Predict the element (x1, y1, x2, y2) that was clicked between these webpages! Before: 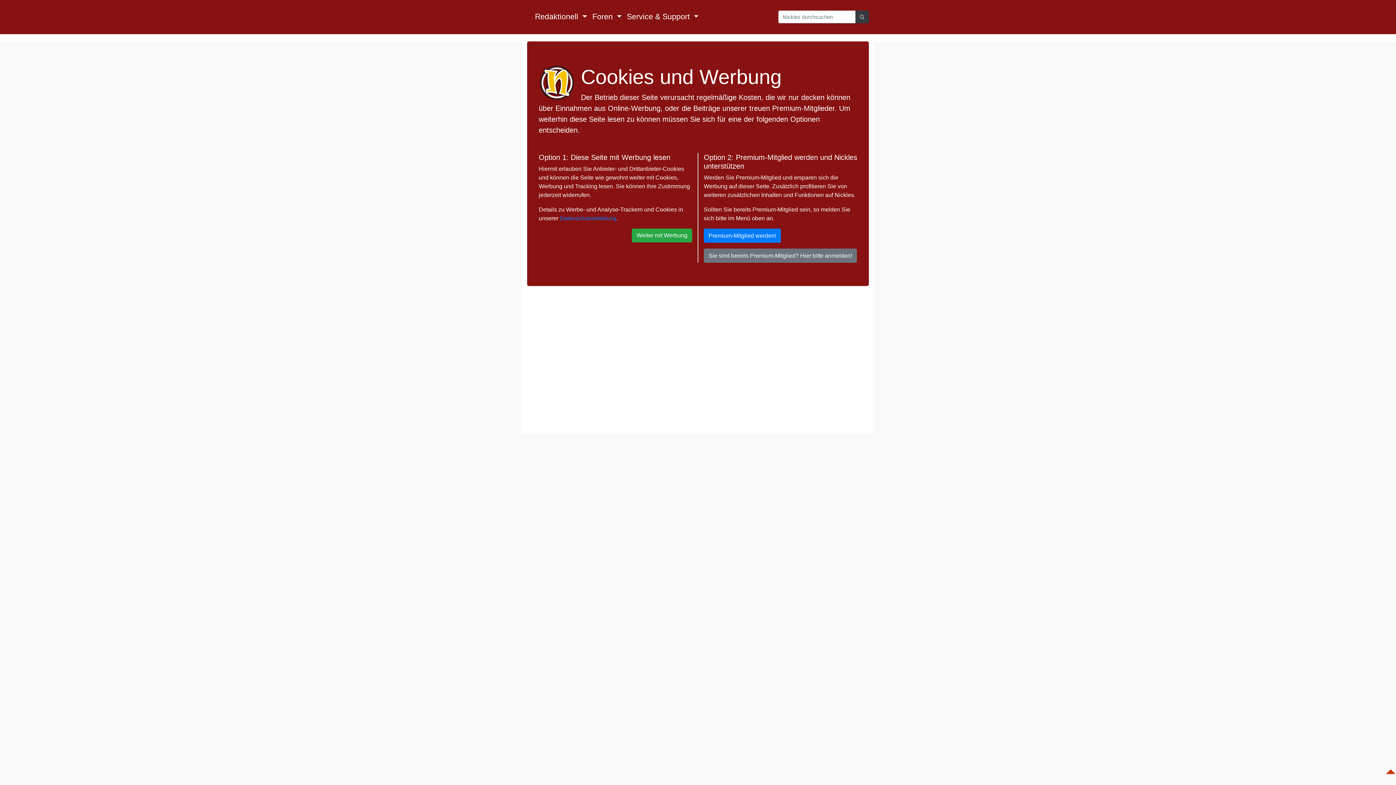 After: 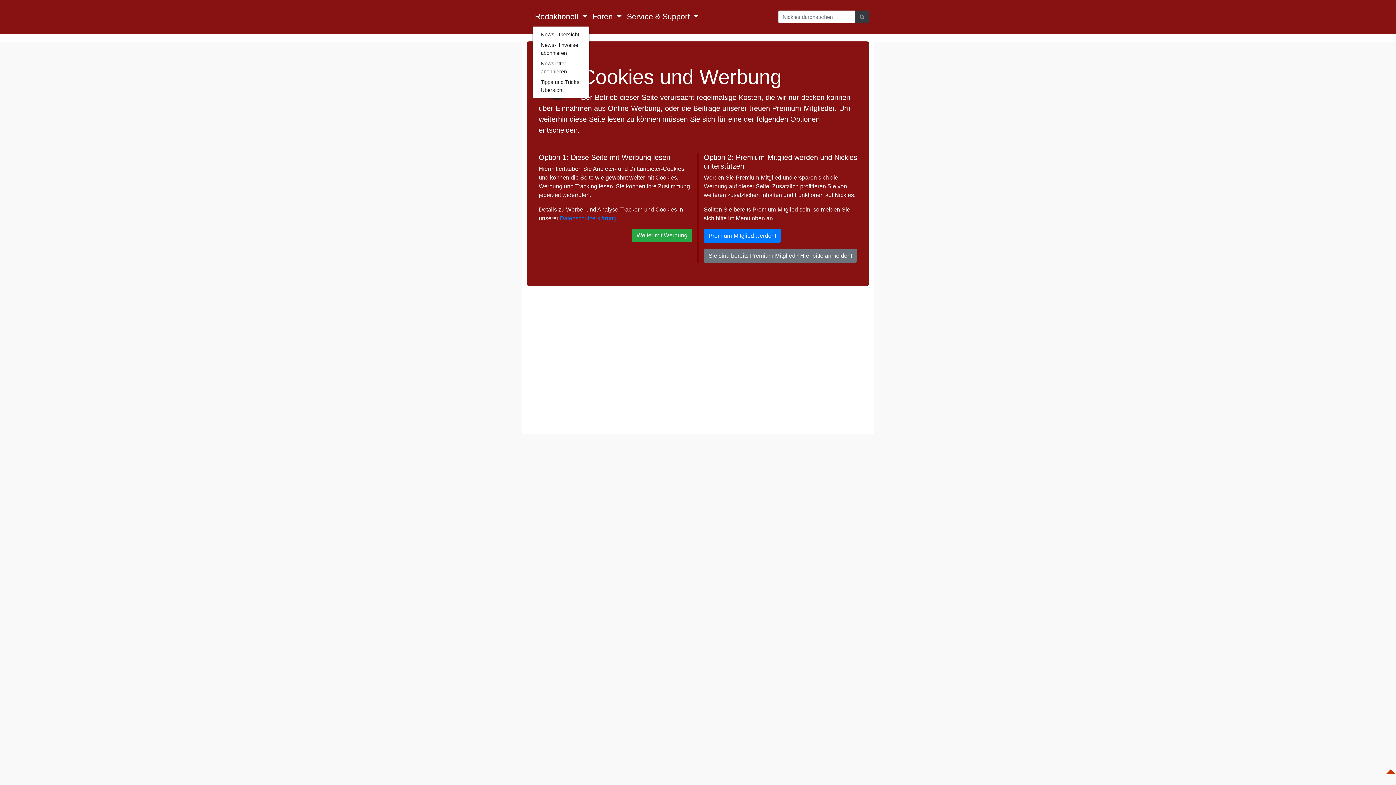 Action: label: Redaktionell  bbox: (532, 8, 589, 25)